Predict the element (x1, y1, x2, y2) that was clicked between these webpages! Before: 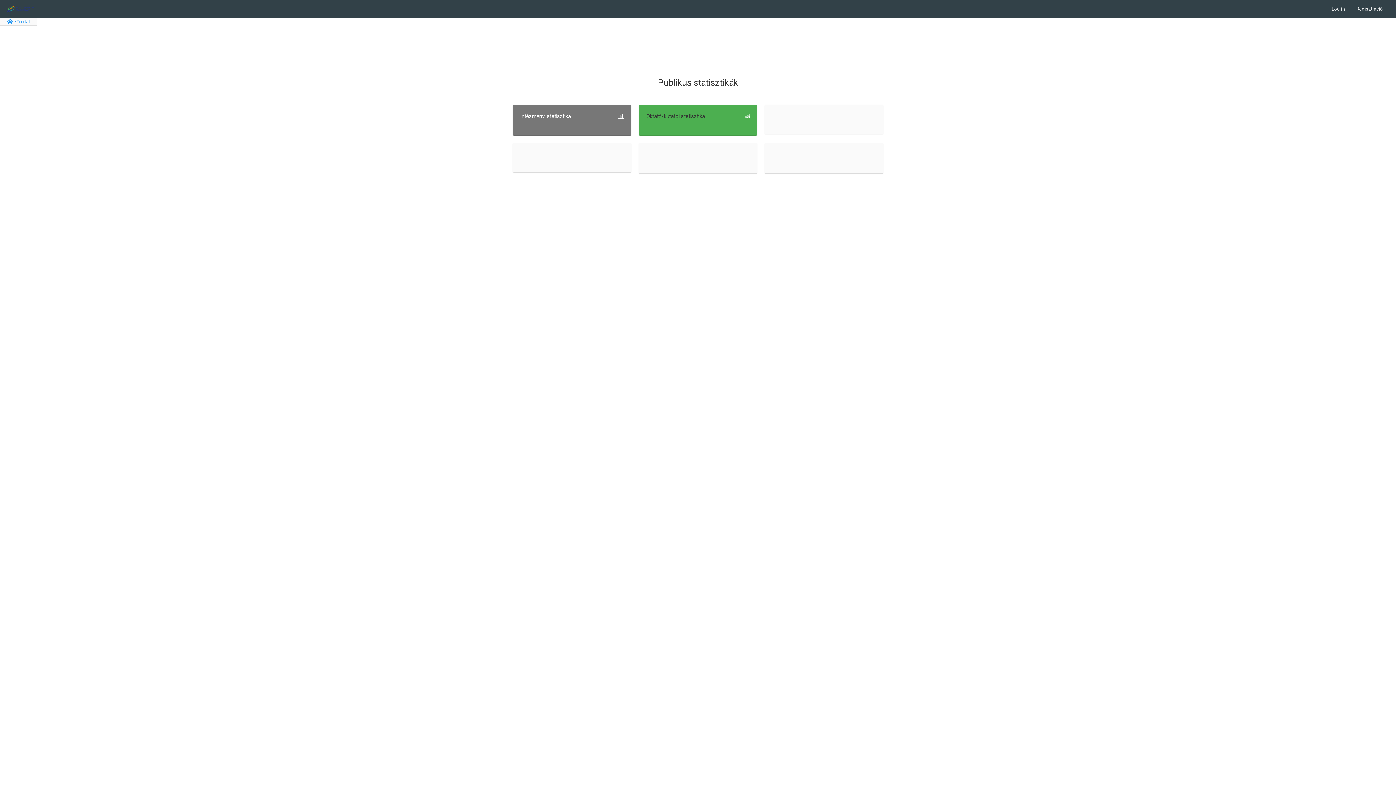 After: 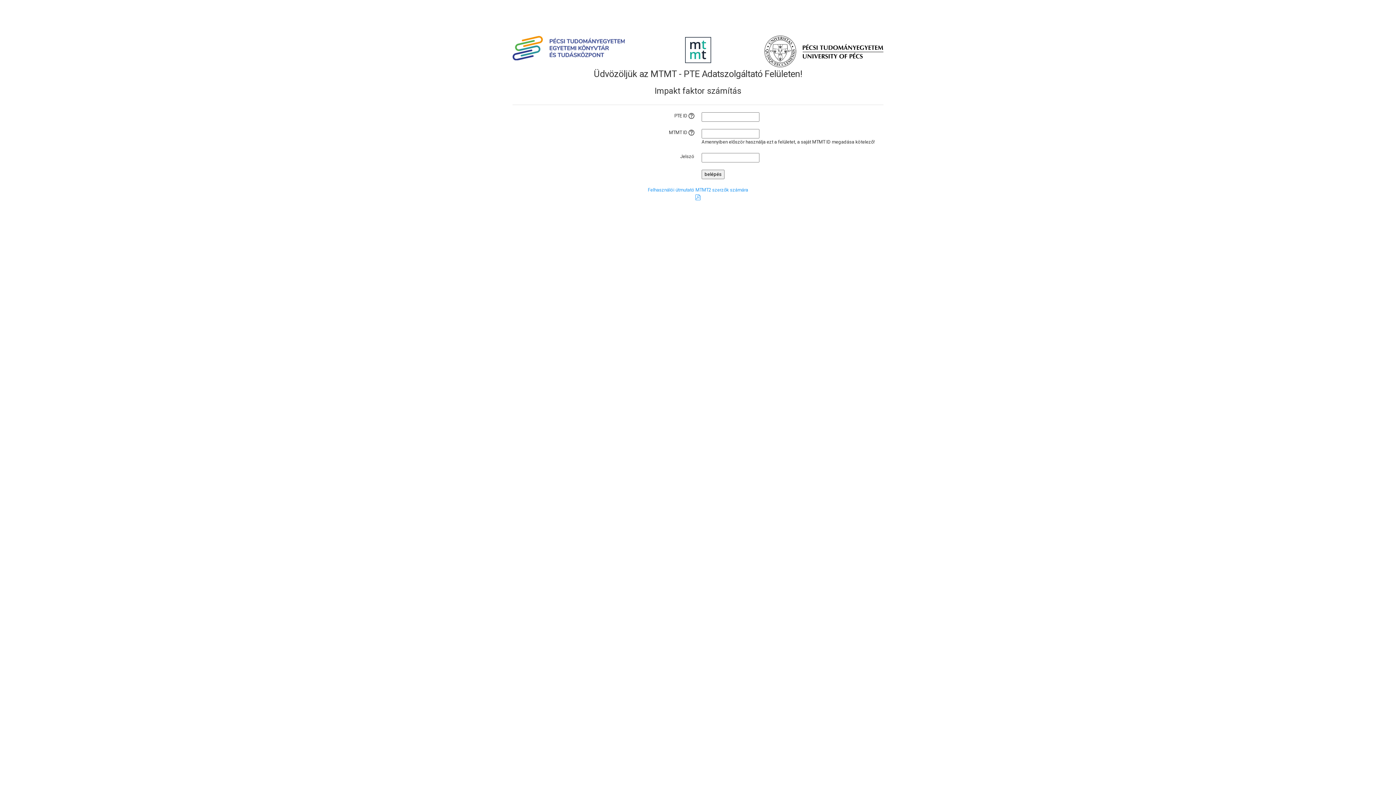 Action: label: ... bbox: (772, 151, 775, 157)